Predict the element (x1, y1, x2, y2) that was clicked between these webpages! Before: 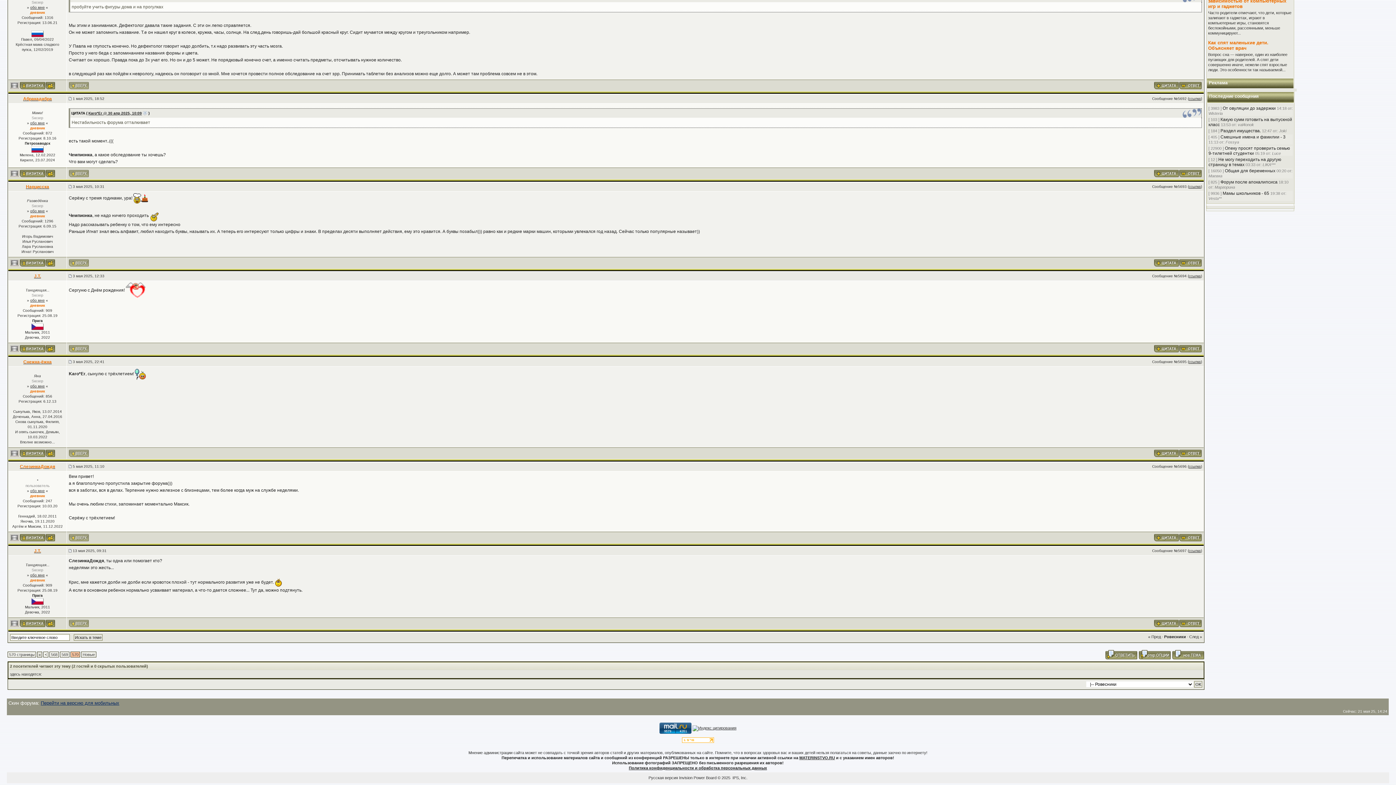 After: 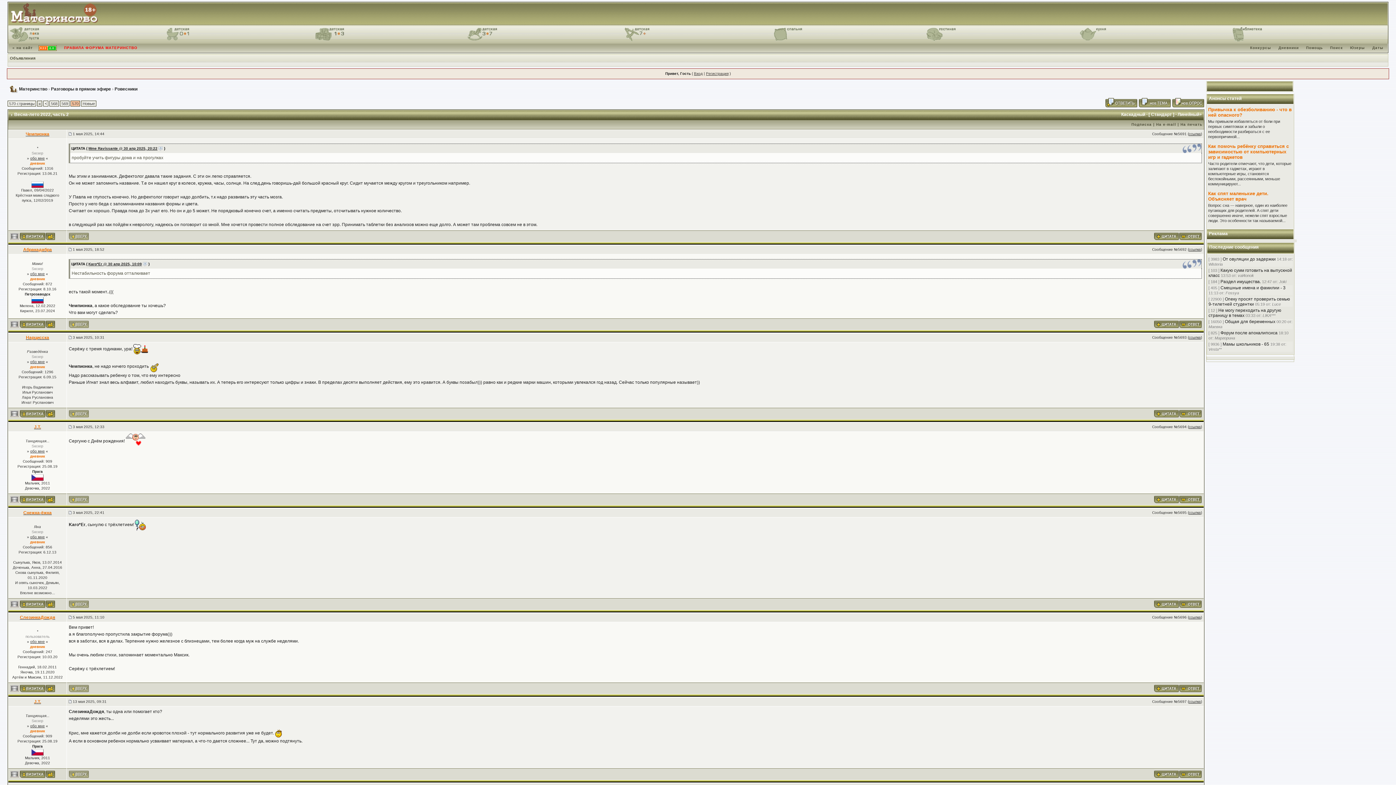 Action: bbox: (68, 346, 89, 350)